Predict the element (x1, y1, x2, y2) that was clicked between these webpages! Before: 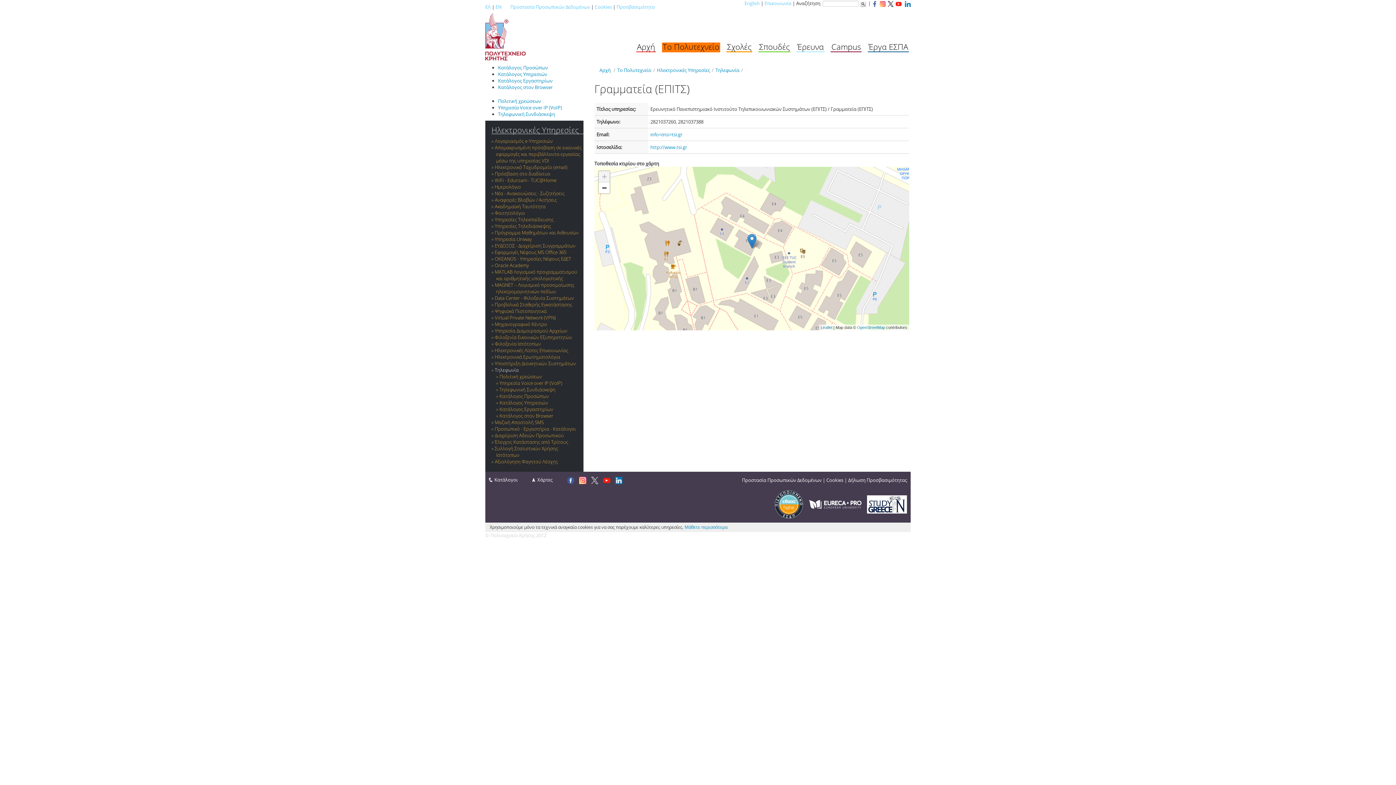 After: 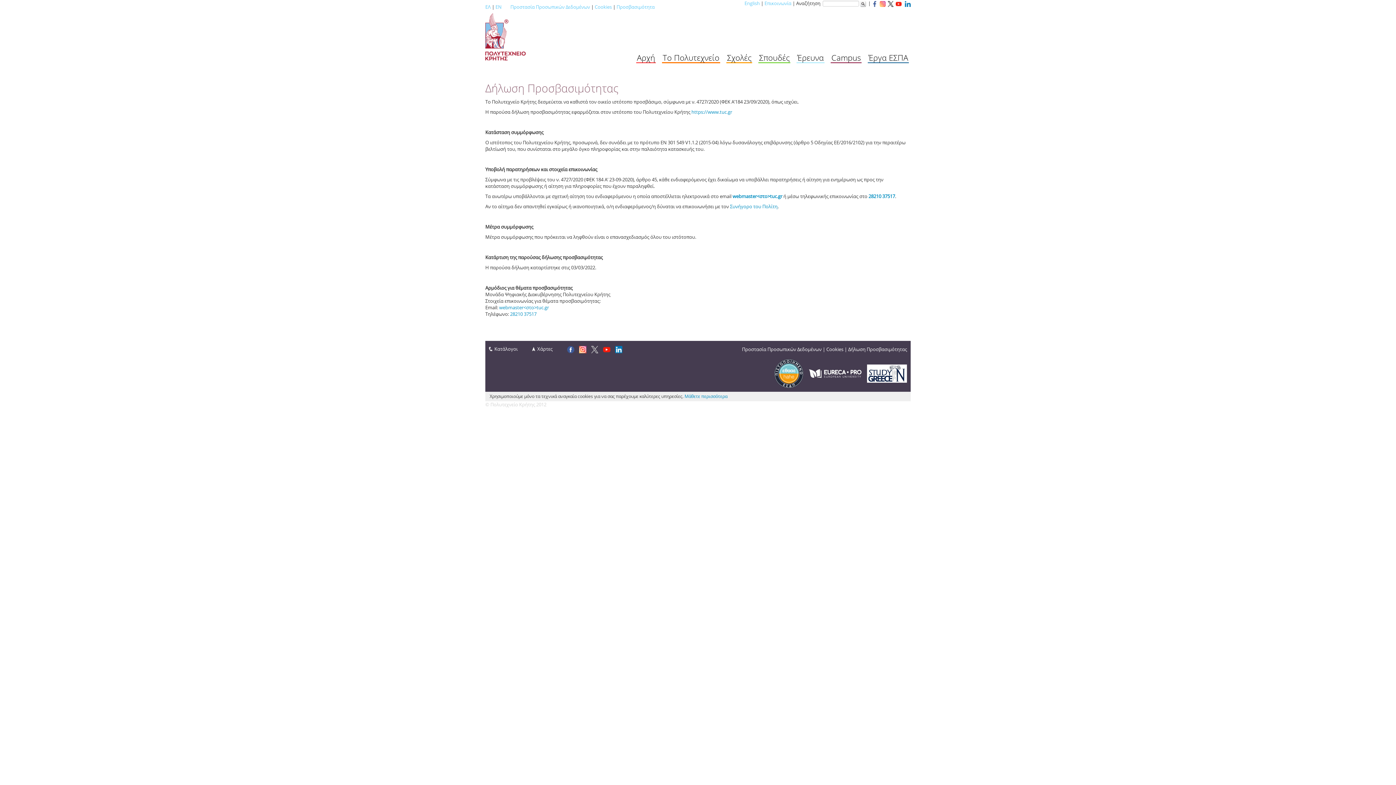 Action: bbox: (616, 3, 654, 10) label: Προσβασιμότητα